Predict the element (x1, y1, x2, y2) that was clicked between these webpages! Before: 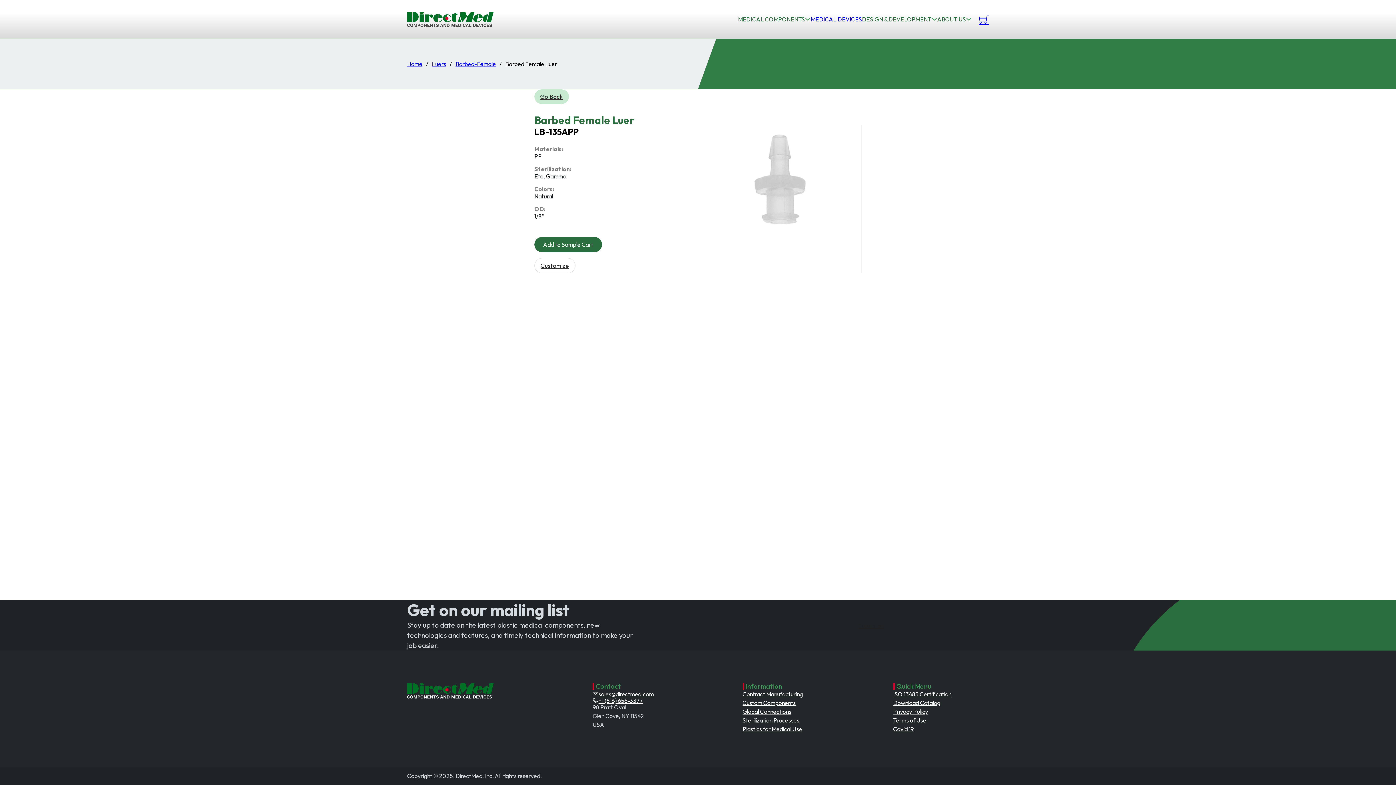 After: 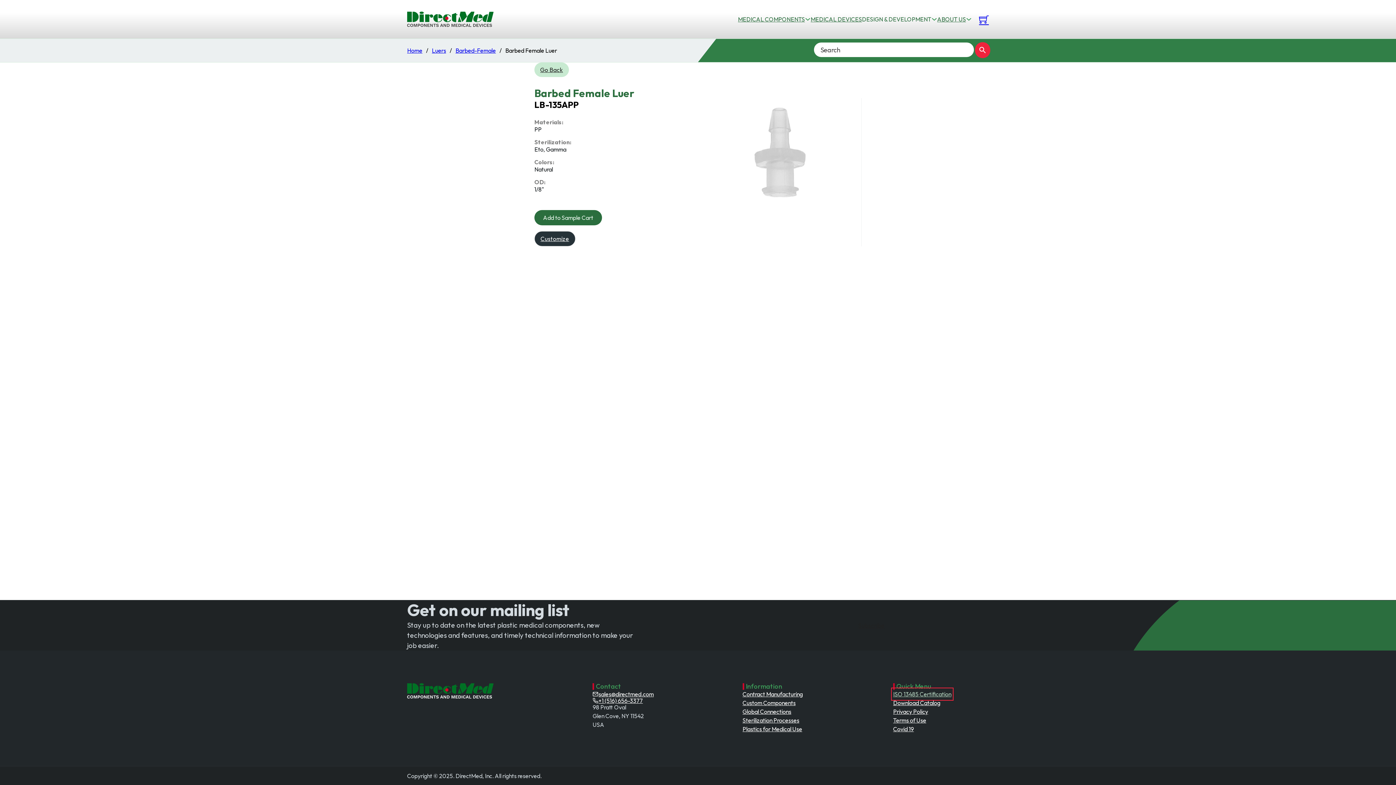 Action: label: ISO 13485 Certification bbox: (893, 690, 951, 699)